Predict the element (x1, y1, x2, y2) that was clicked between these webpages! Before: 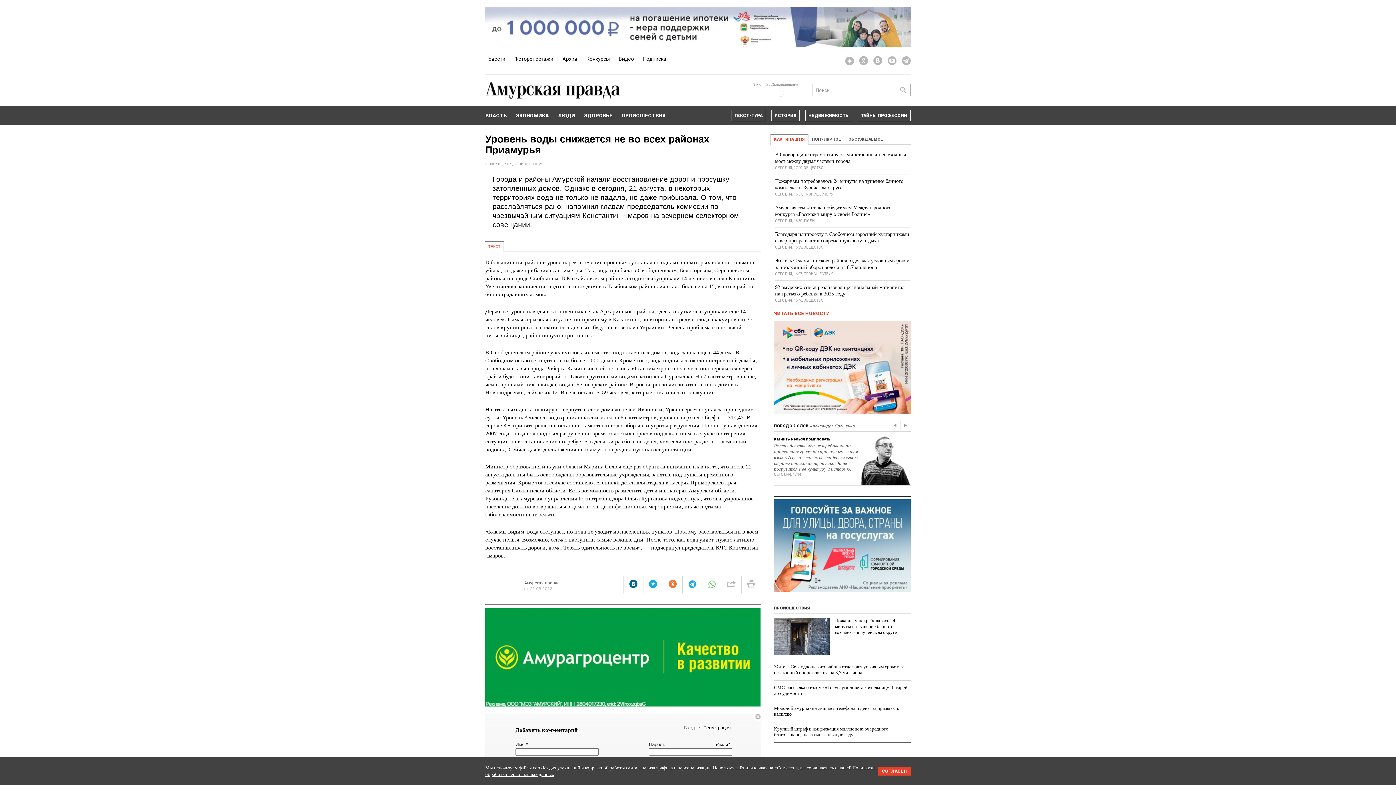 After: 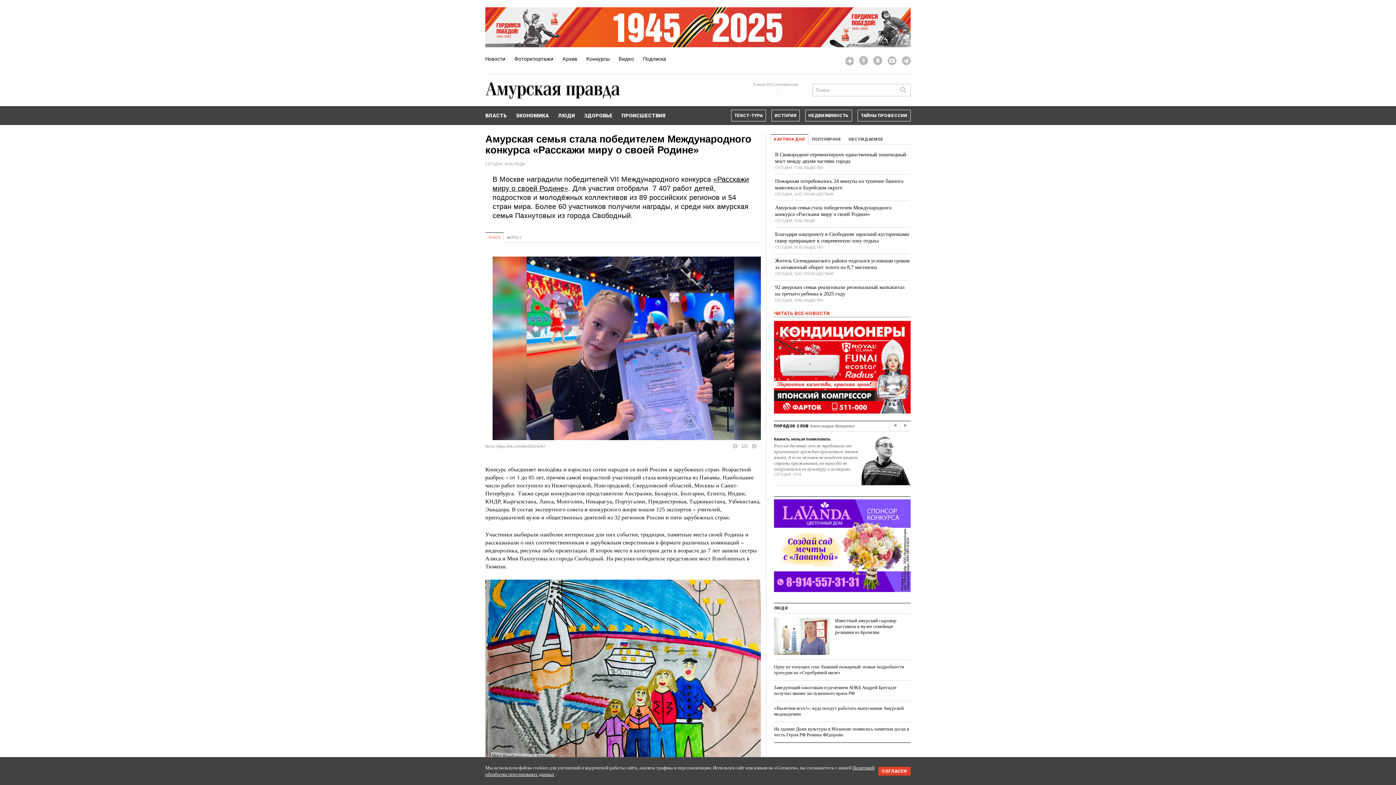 Action: bbox: (775, 204, 909, 217) label: Амурская семья стала победителем Международного конкурса «Расскажи миру о своей Родине»